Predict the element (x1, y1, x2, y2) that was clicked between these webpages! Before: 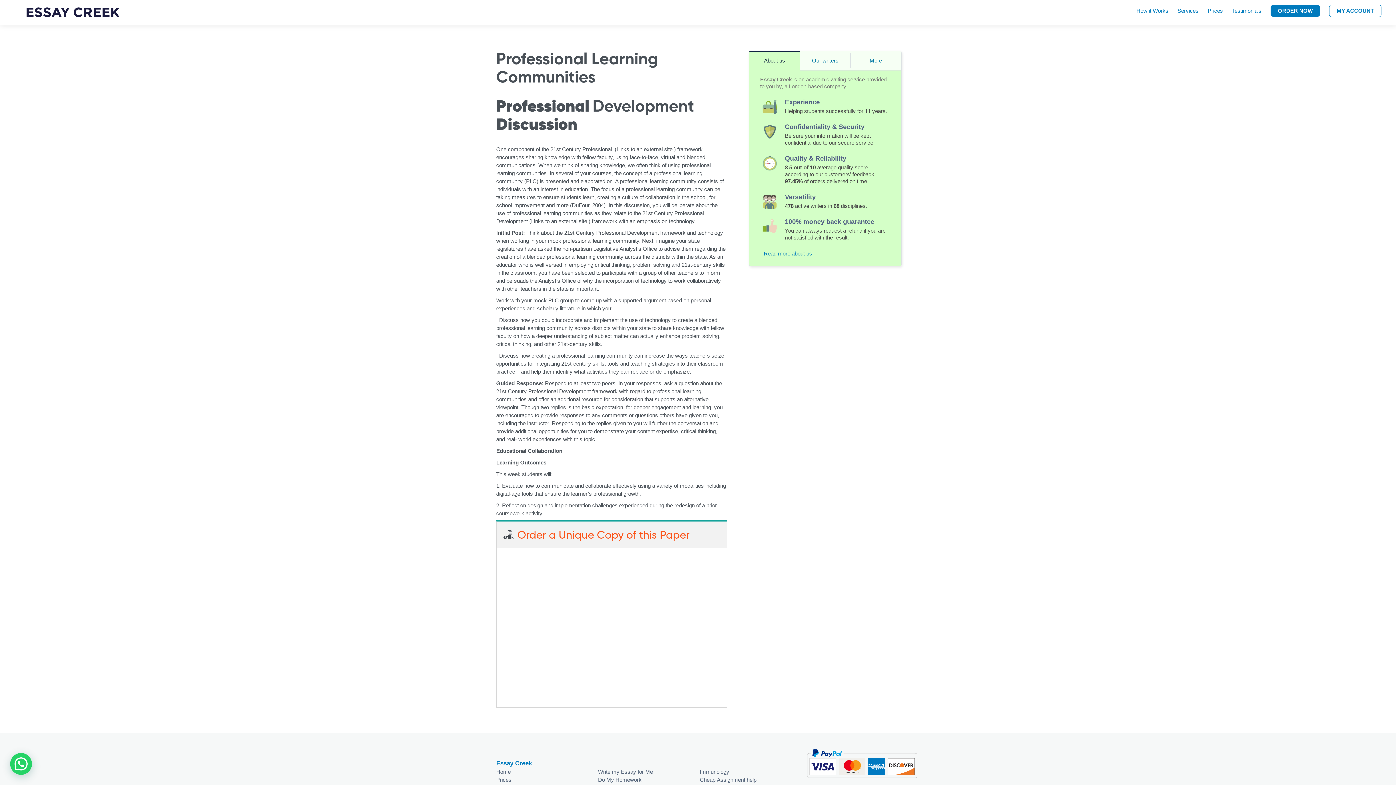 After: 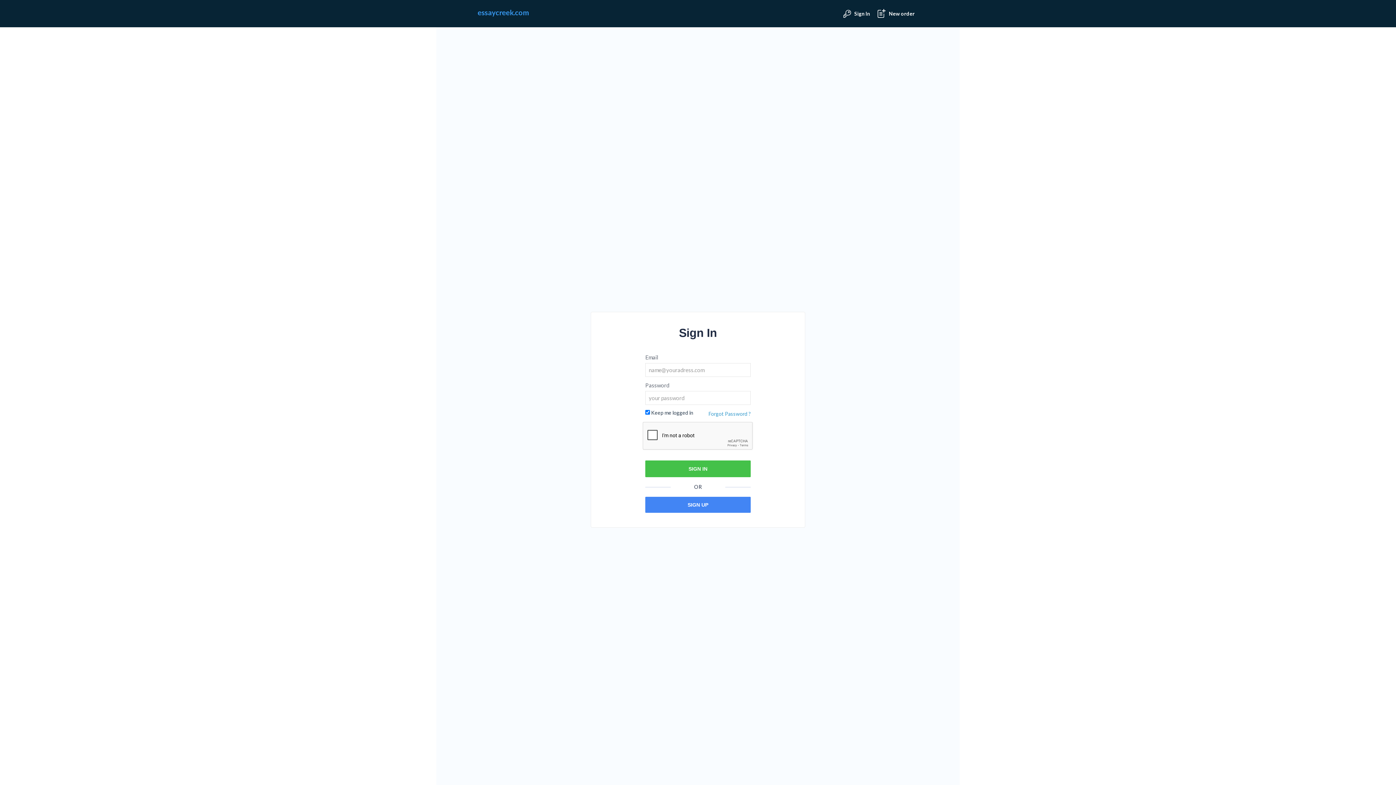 Action: label: MY ACCOUNT bbox: (1329, 4, 1381, 17)